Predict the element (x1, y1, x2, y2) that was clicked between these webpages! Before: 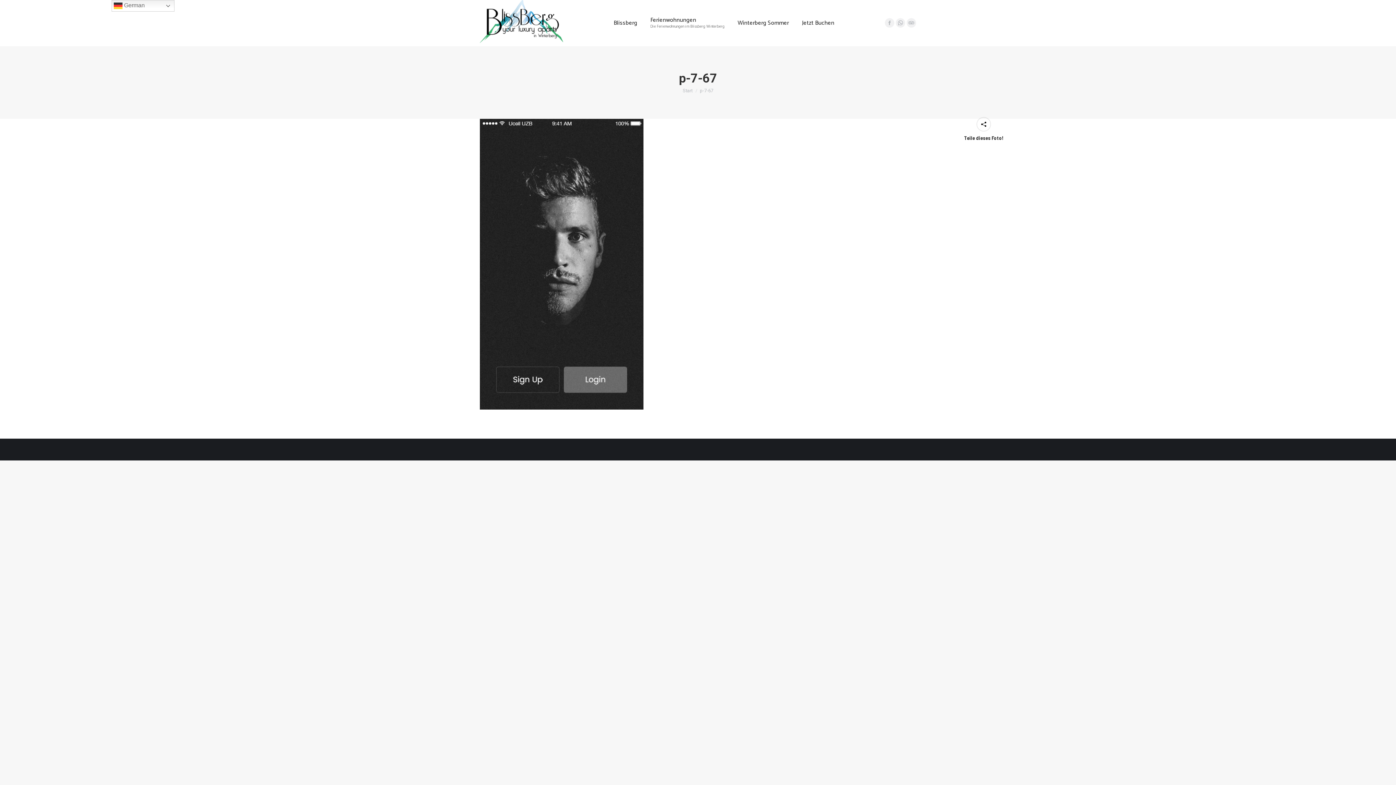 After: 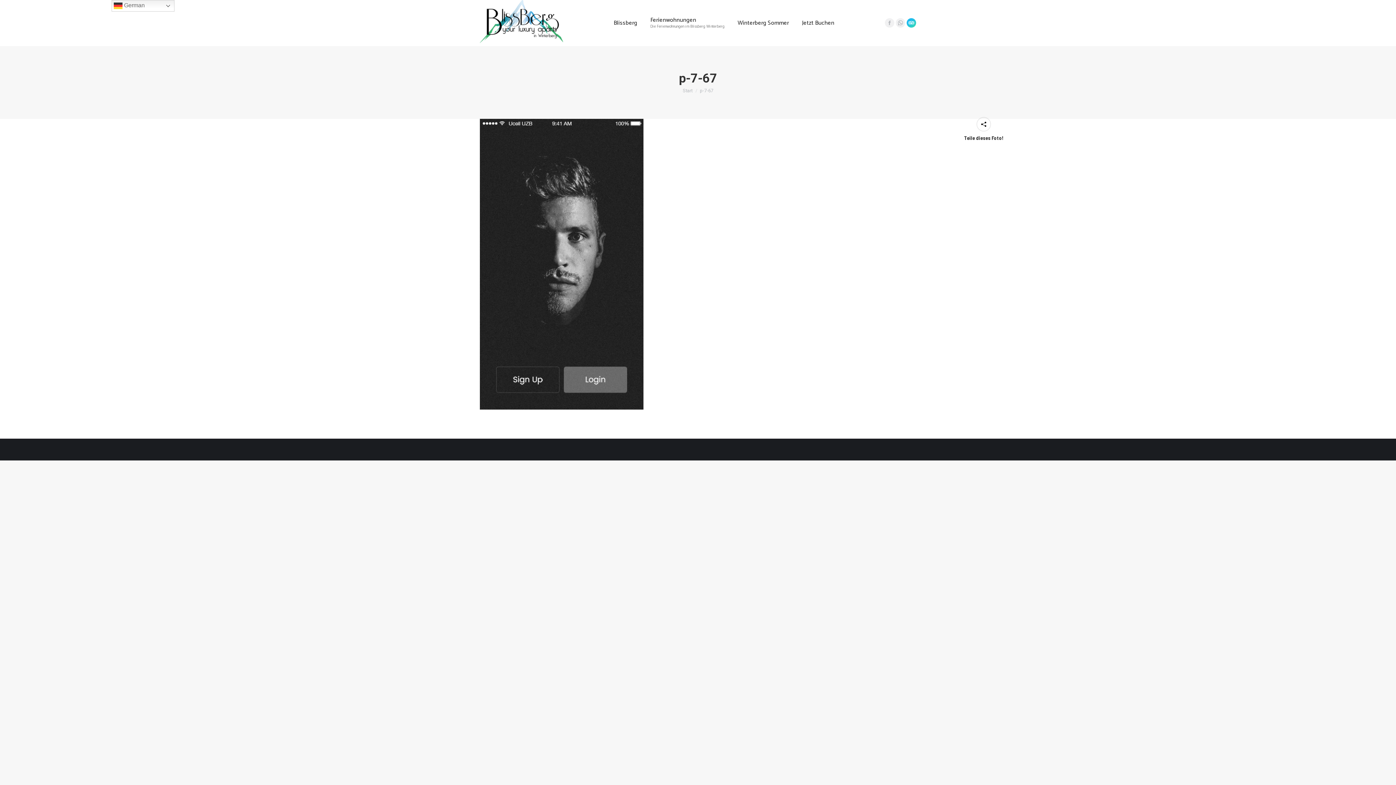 Action: label: TripAdvisor page opens in new window bbox: (906, 18, 916, 27)